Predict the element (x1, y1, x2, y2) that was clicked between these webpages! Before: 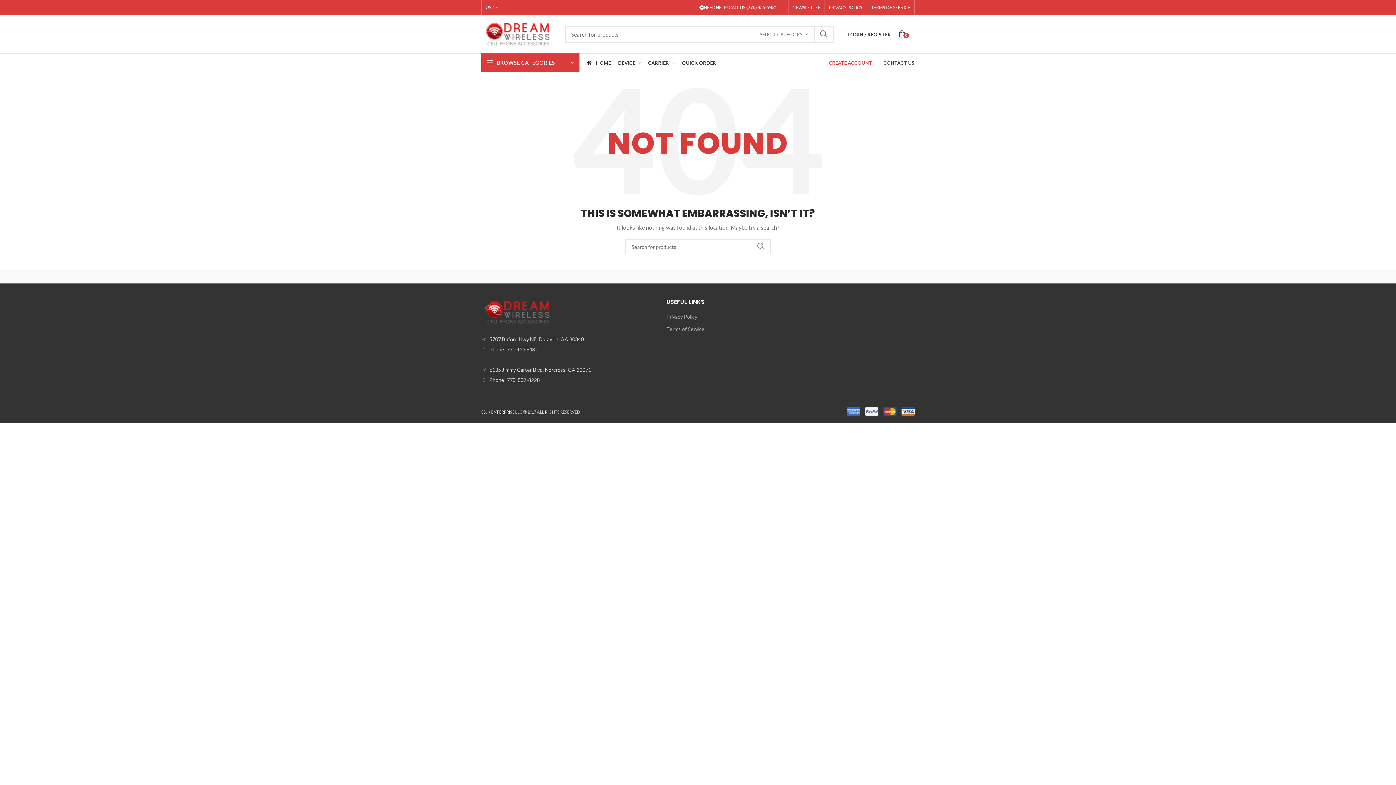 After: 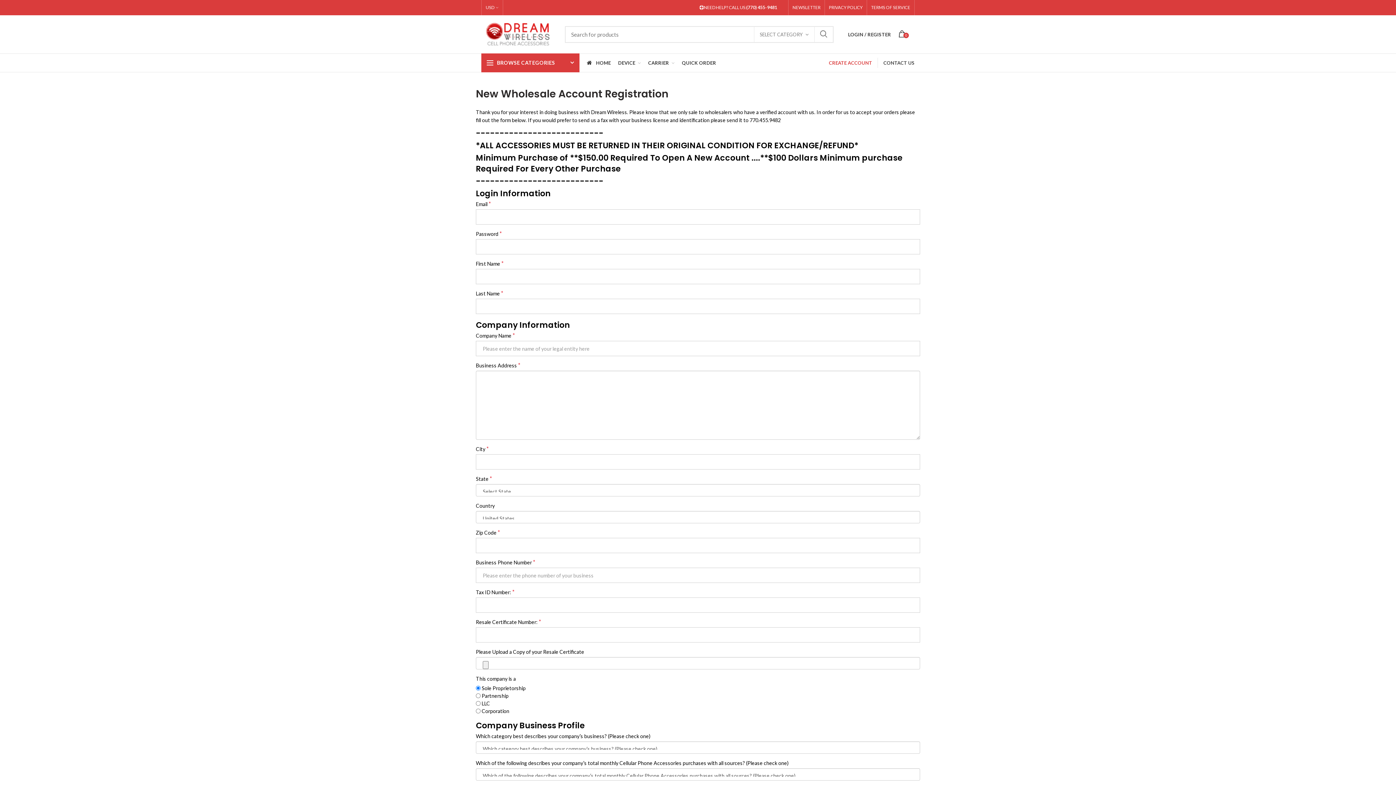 Action: label: CREATE ACCOUNT bbox: (829, 60, 872, 65)